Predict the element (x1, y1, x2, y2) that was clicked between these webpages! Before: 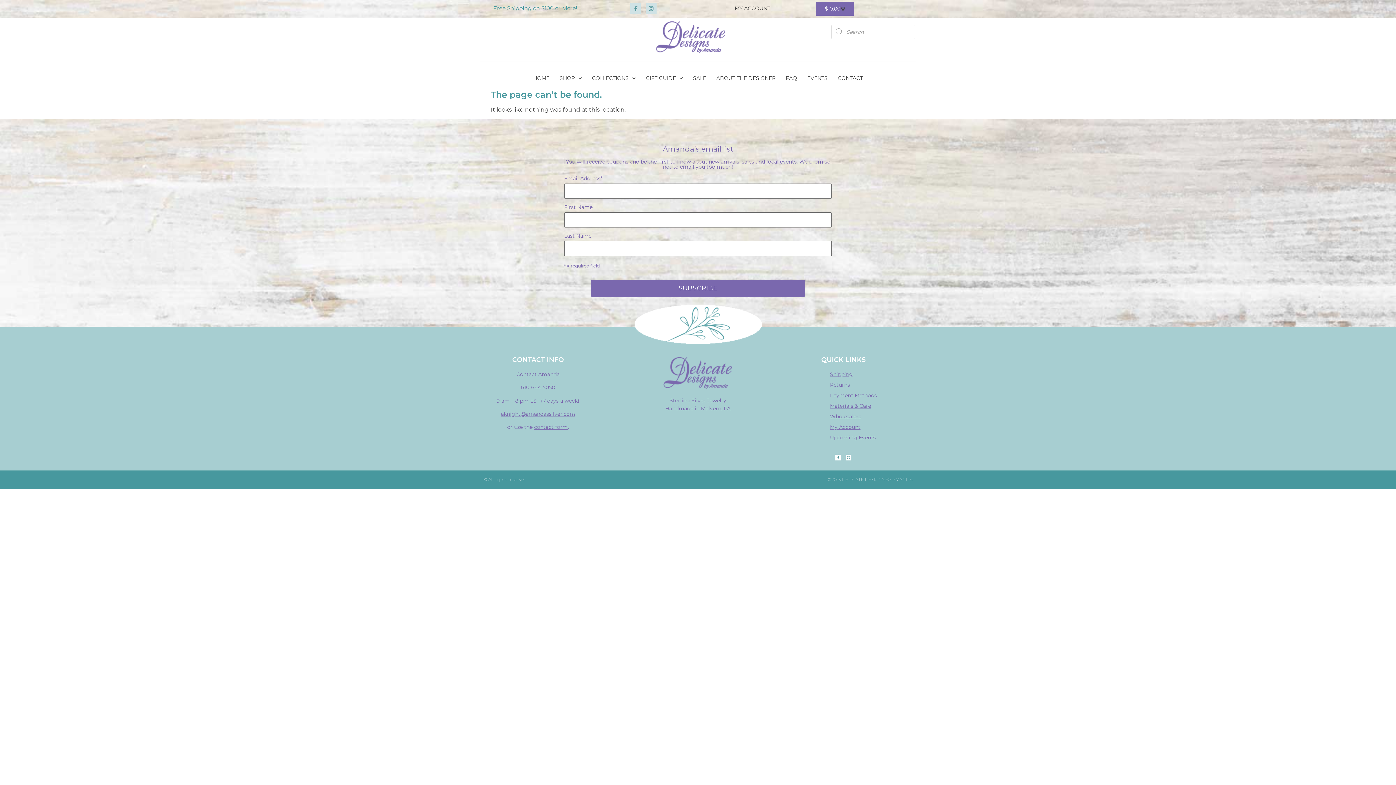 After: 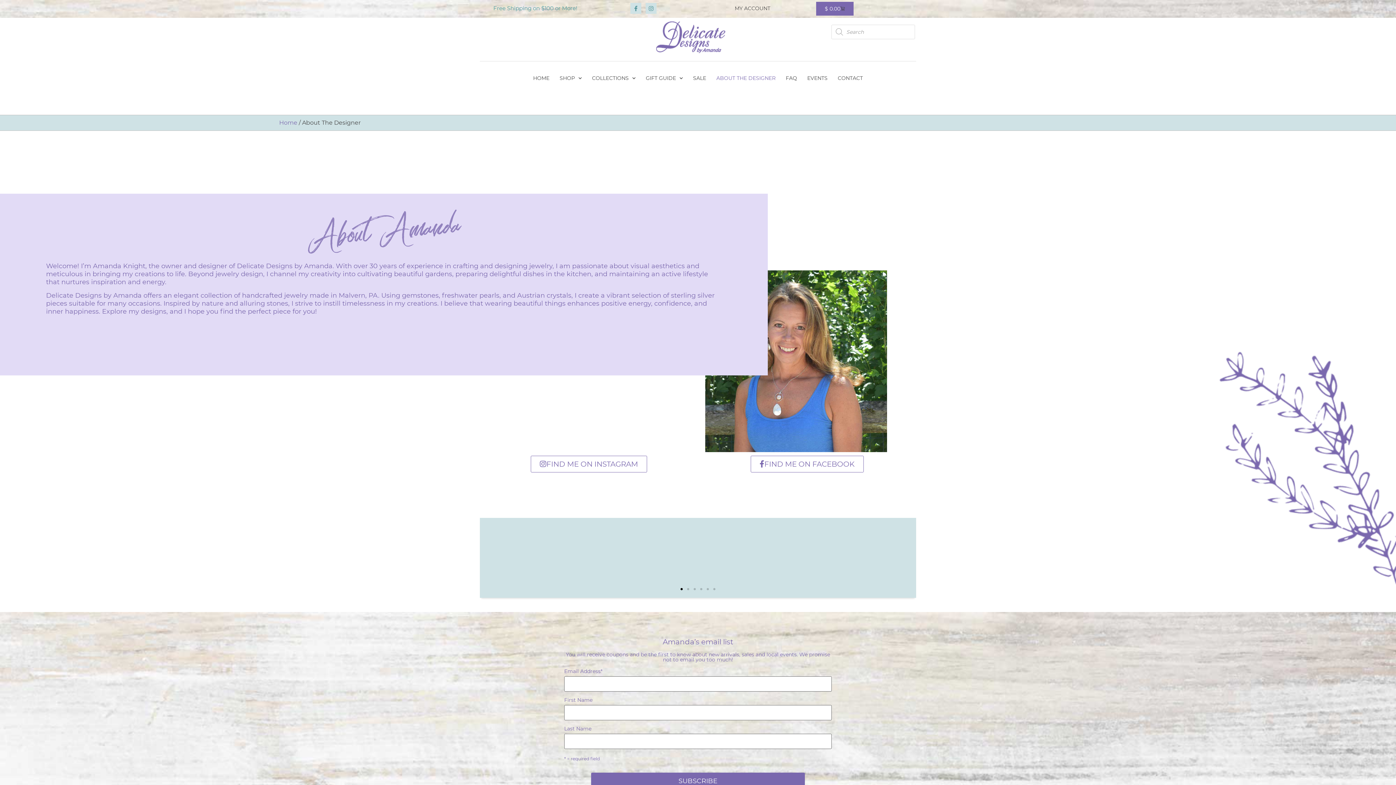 Action: label: ABOUT THE DESIGNER bbox: (711, 69, 780, 86)